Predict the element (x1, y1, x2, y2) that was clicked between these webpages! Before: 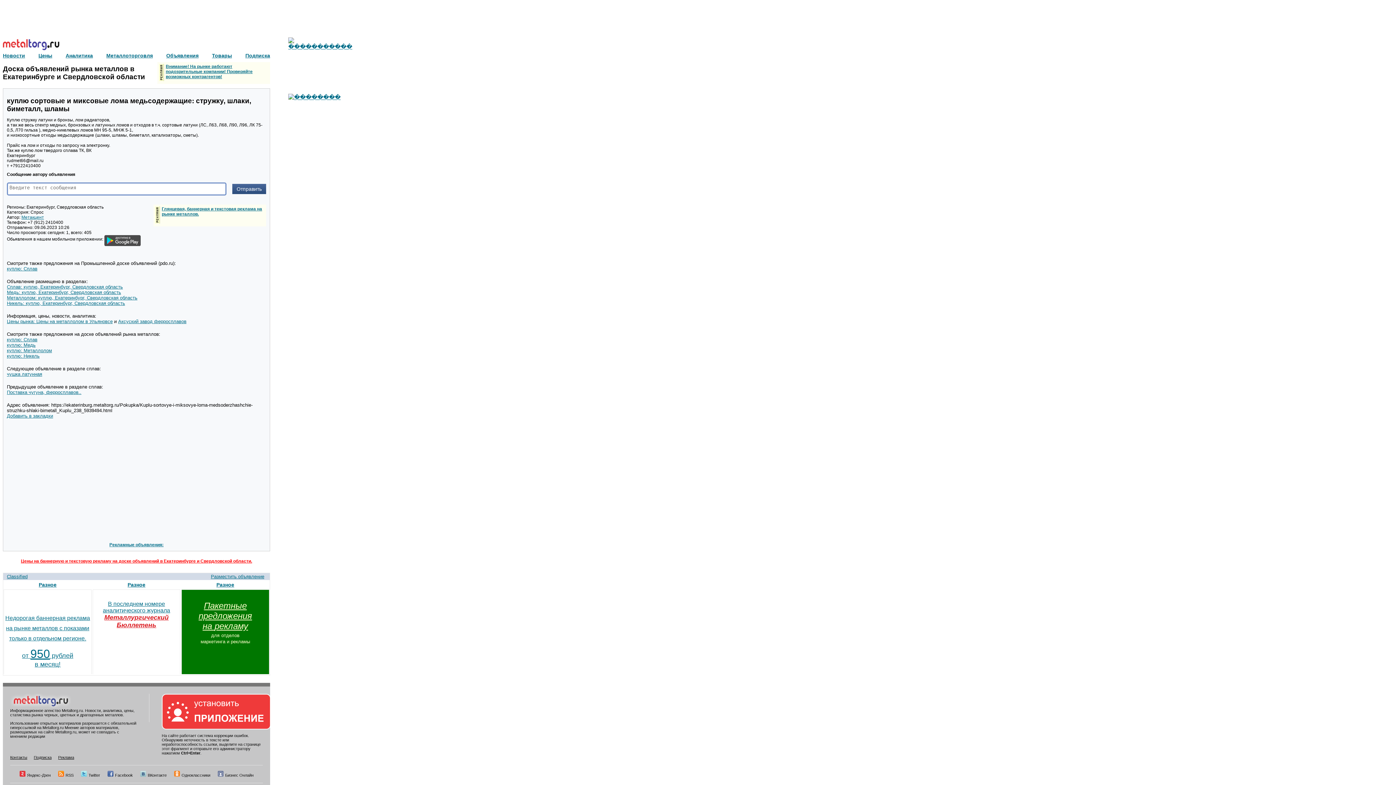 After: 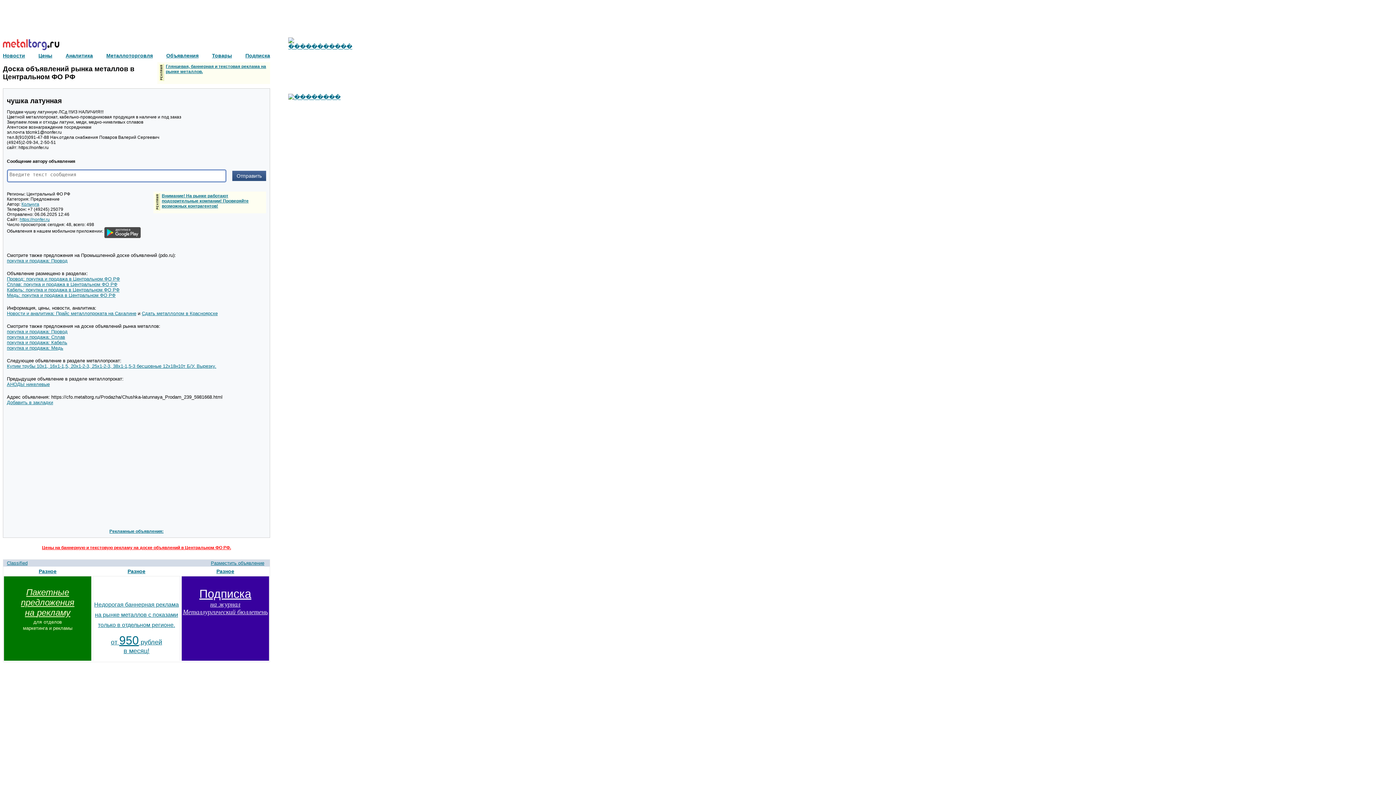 Action: bbox: (6, 371, 42, 377) label: чушка латунная